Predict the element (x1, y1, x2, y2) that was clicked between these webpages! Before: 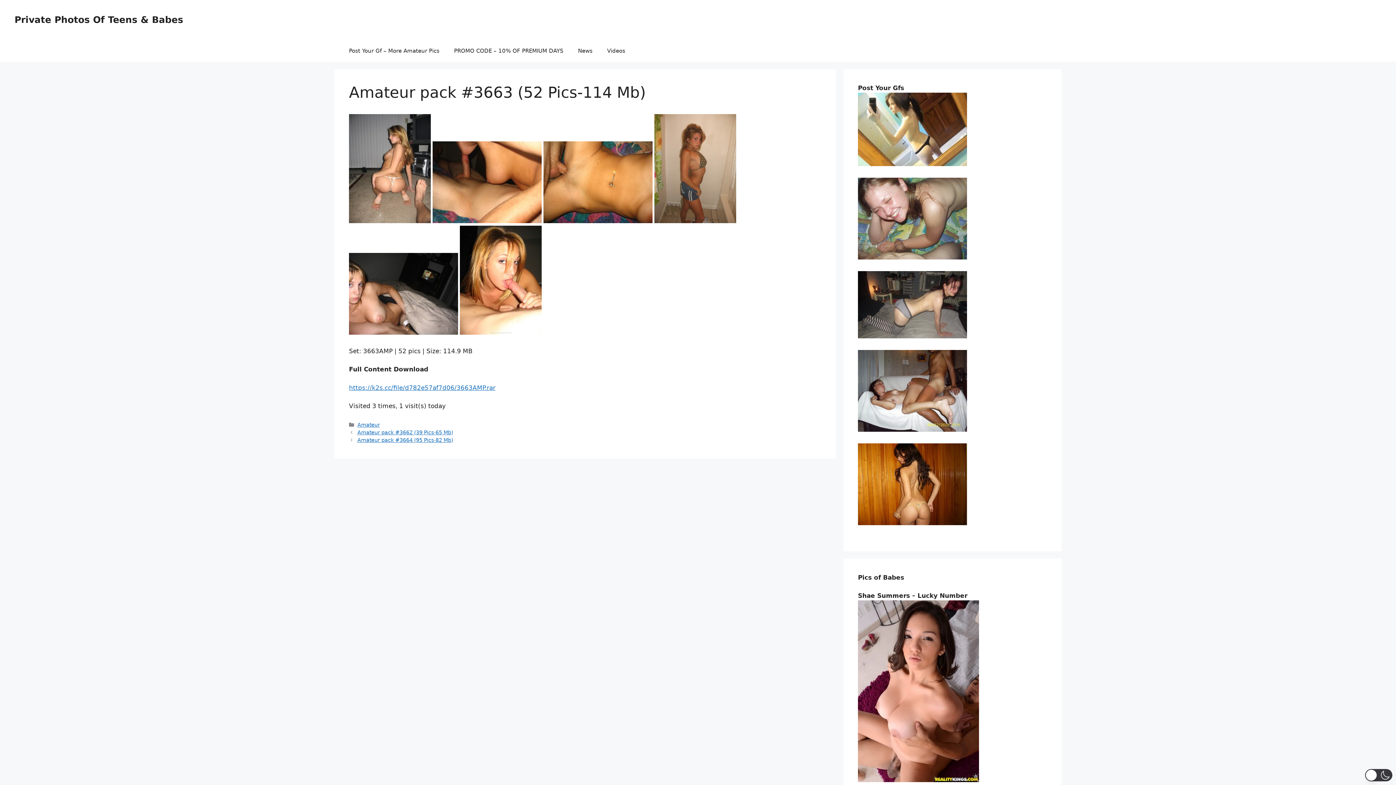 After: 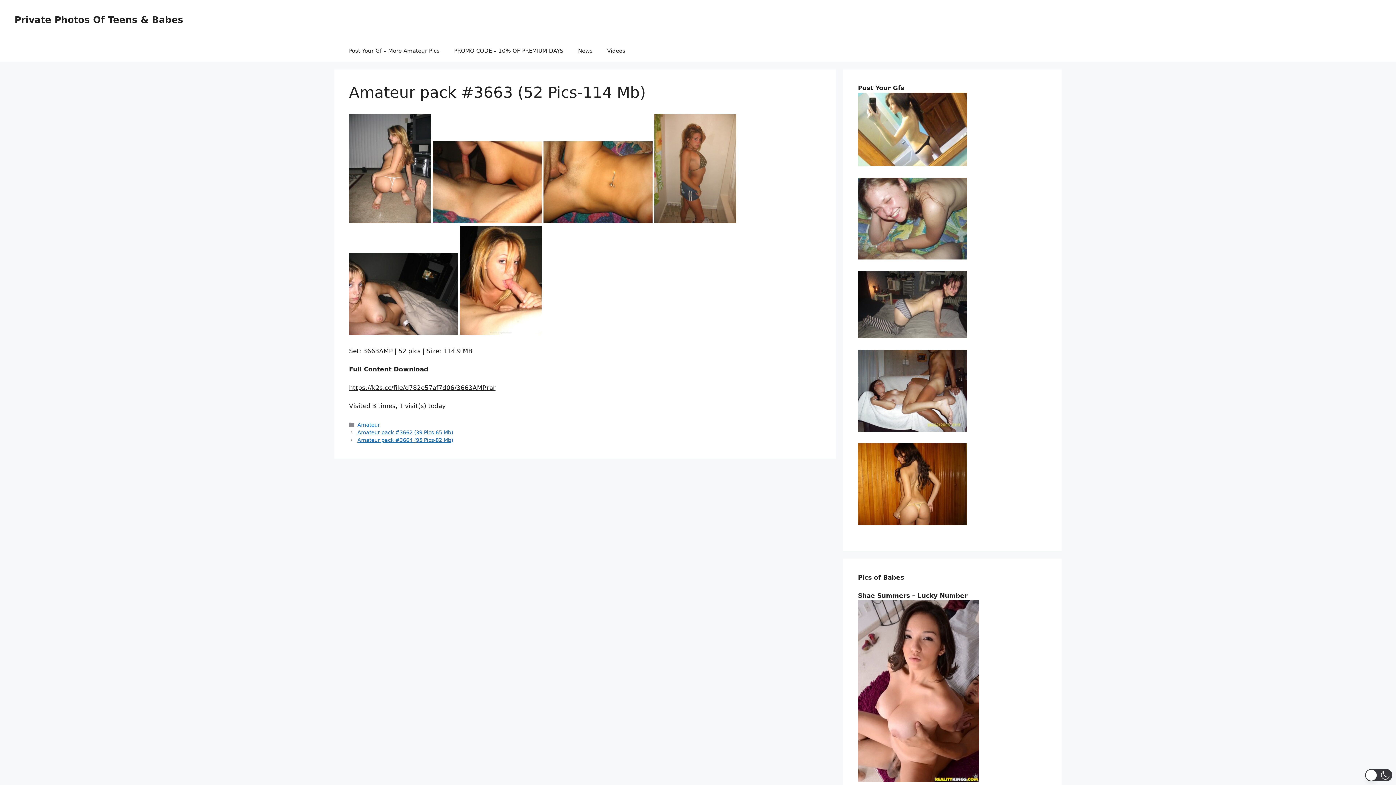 Action: bbox: (349, 384, 495, 391) label: https://k2s.cc/file/d782e57af7d06/3663AMP.rar